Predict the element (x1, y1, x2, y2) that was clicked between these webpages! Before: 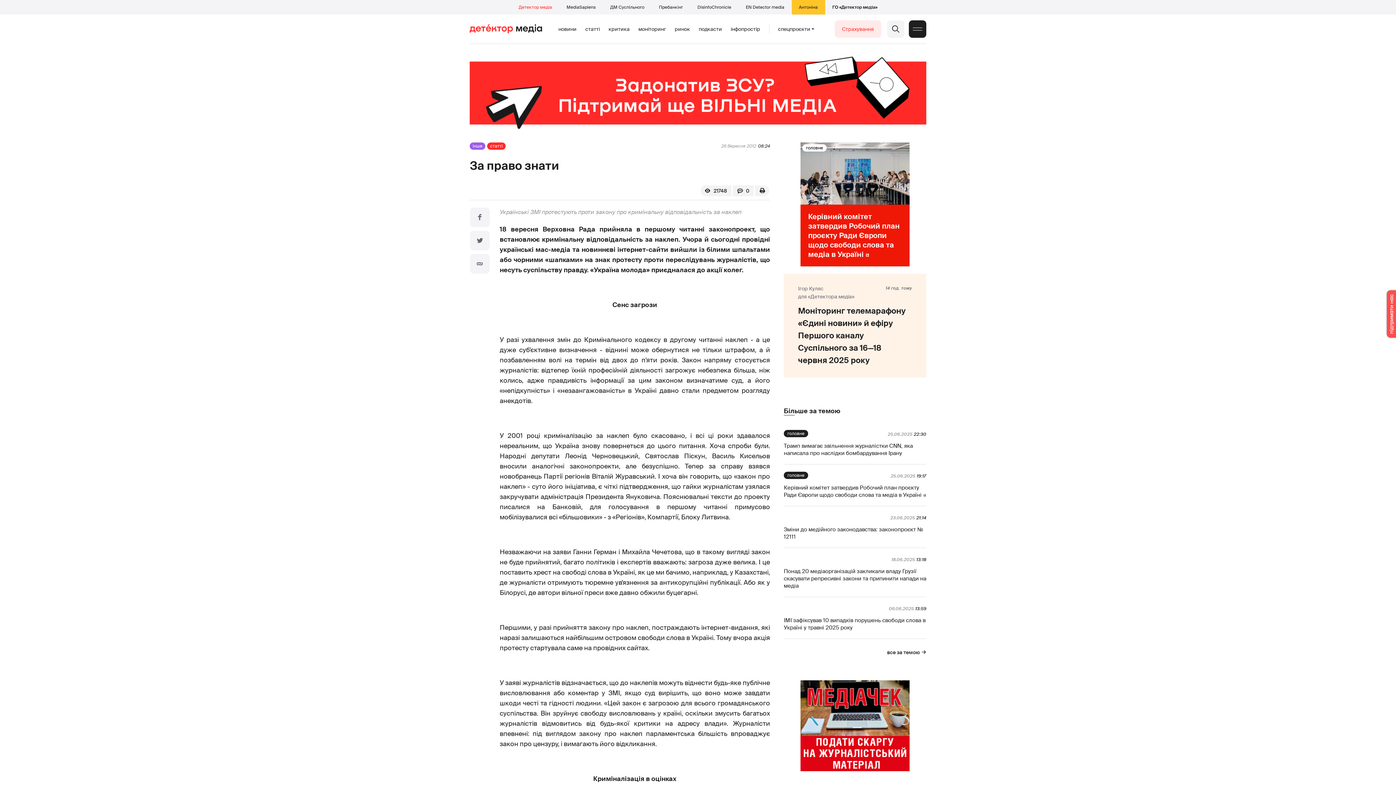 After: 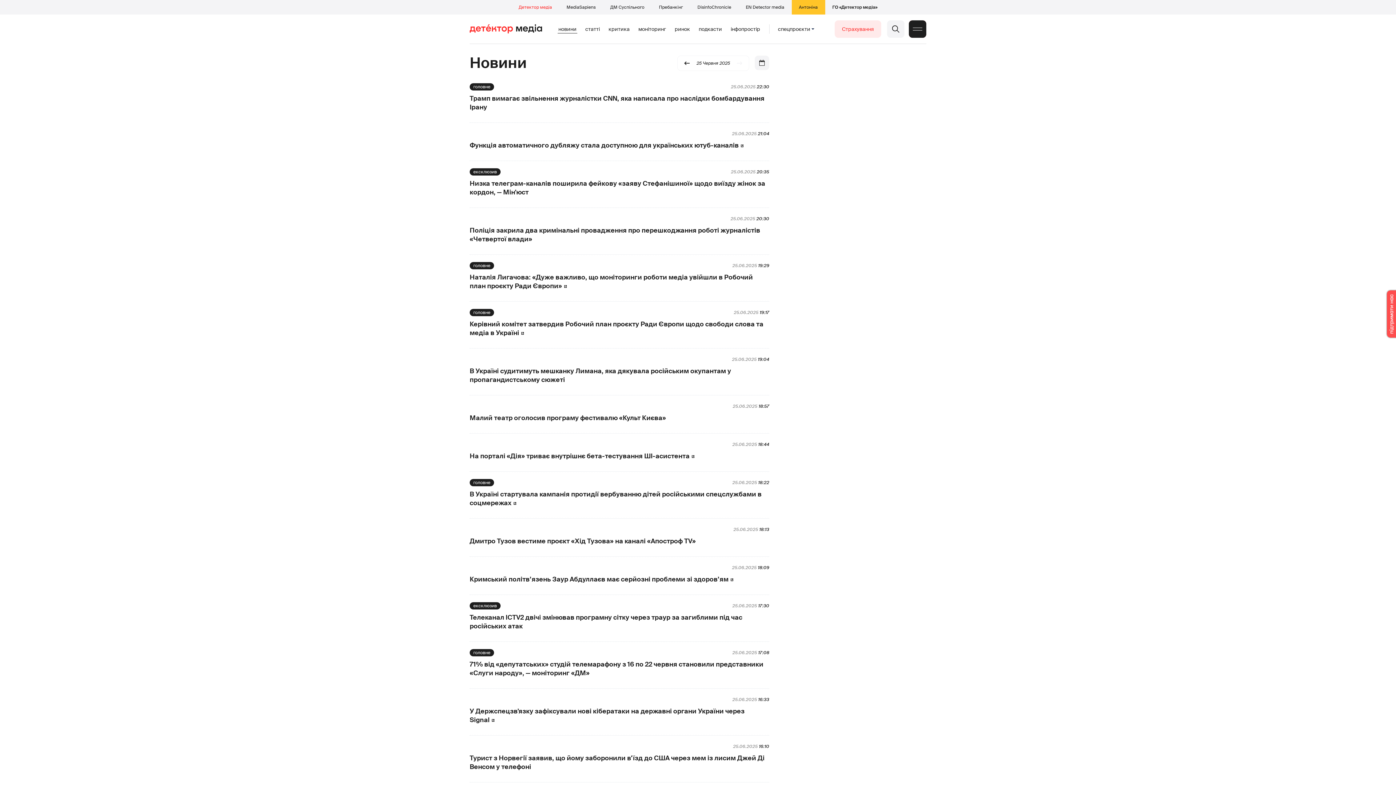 Action: label: новини bbox: (557, 25, 577, 33)